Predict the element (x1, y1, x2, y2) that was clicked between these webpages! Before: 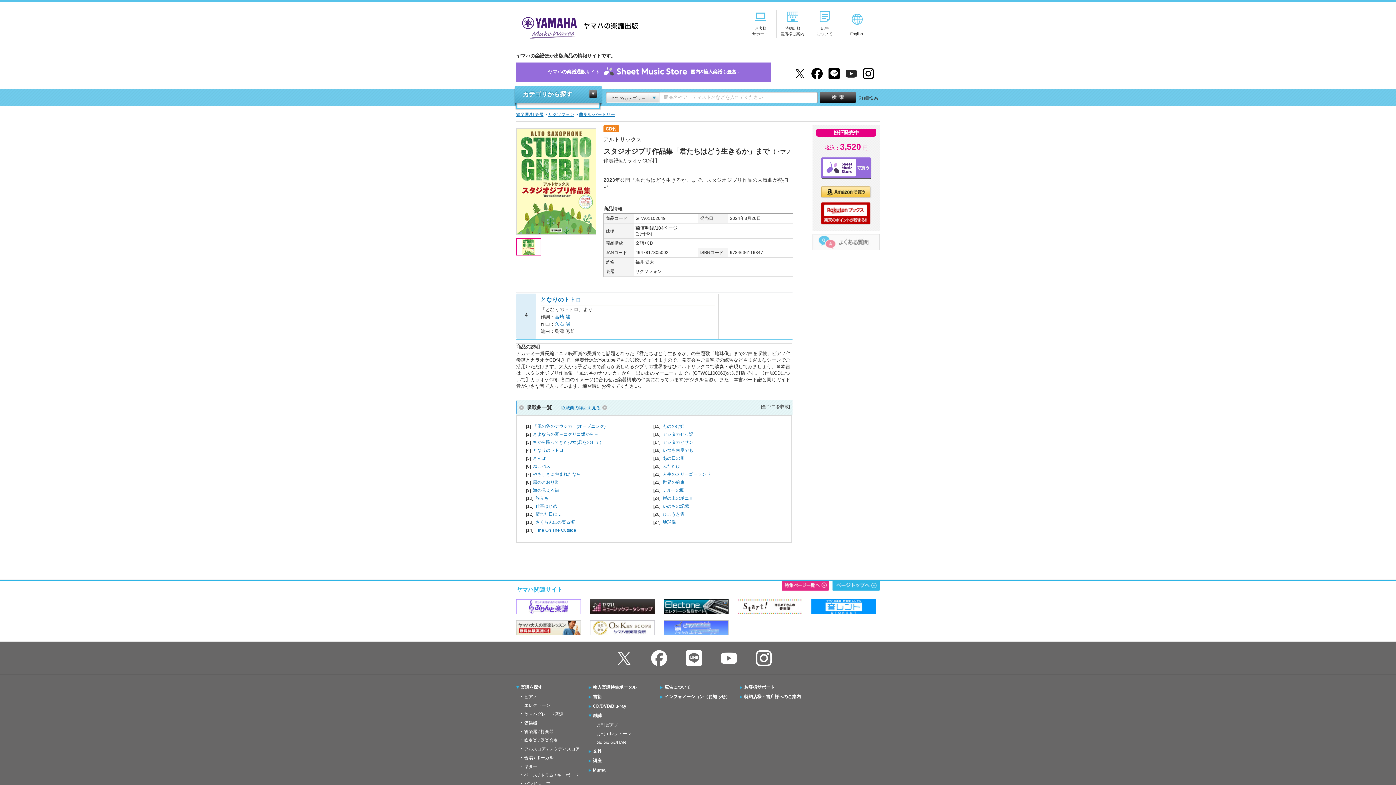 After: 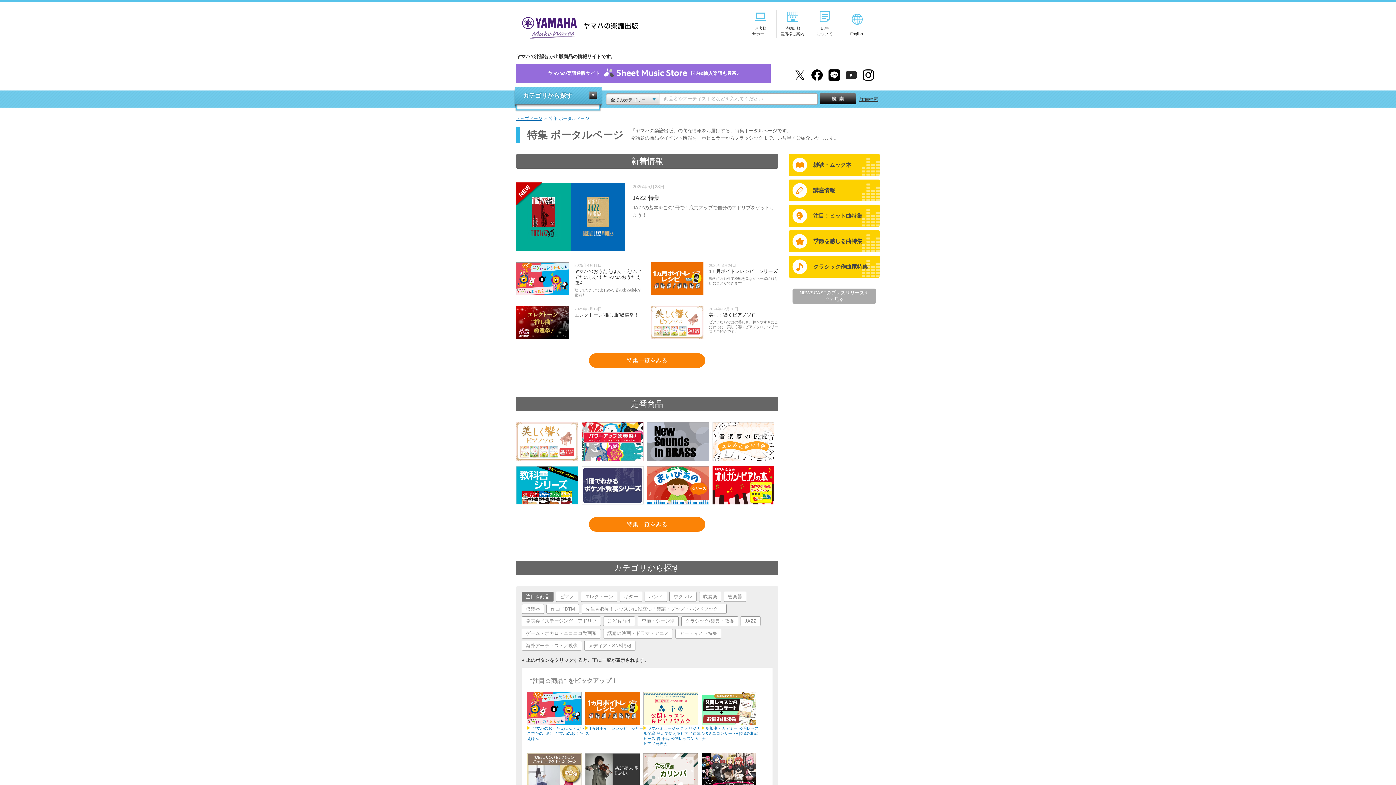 Action: bbox: (781, 581, 829, 590)